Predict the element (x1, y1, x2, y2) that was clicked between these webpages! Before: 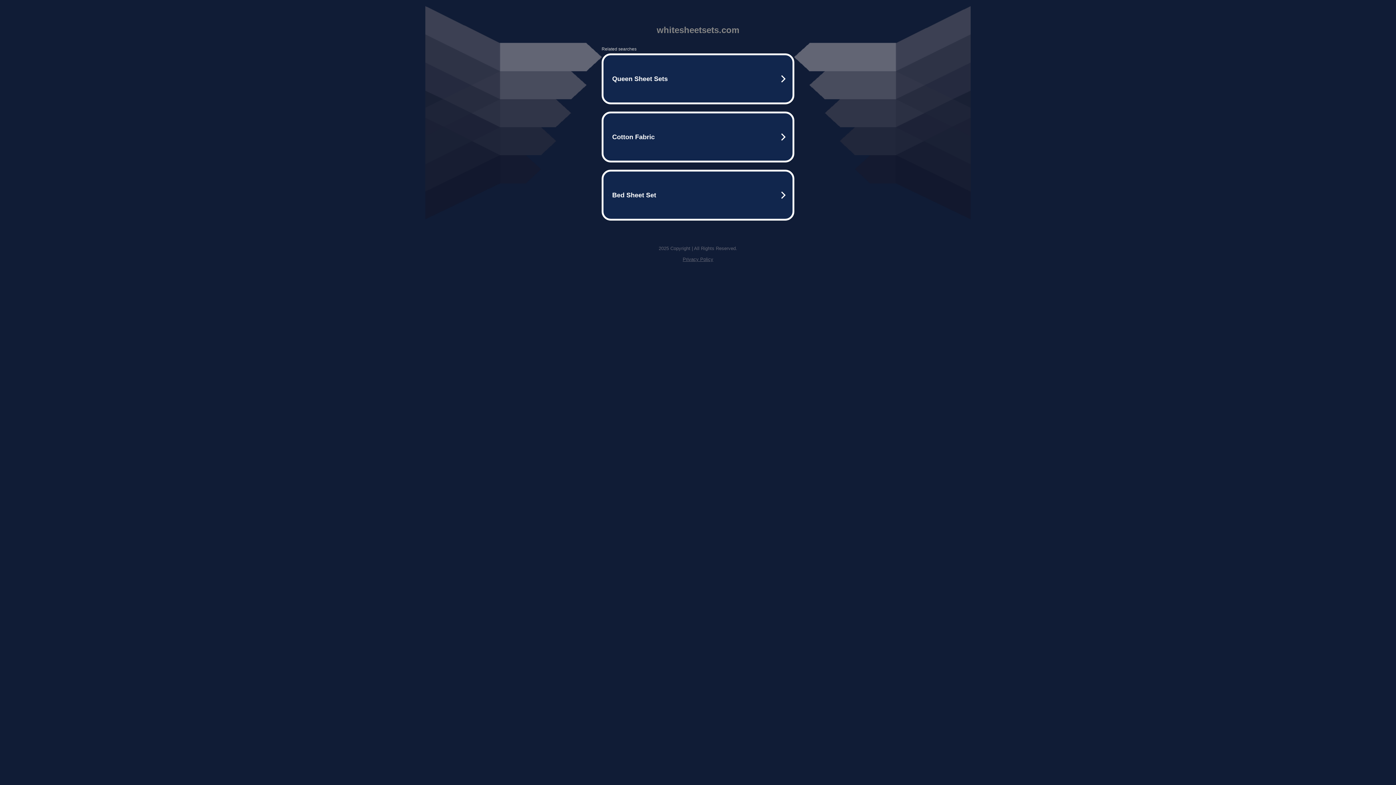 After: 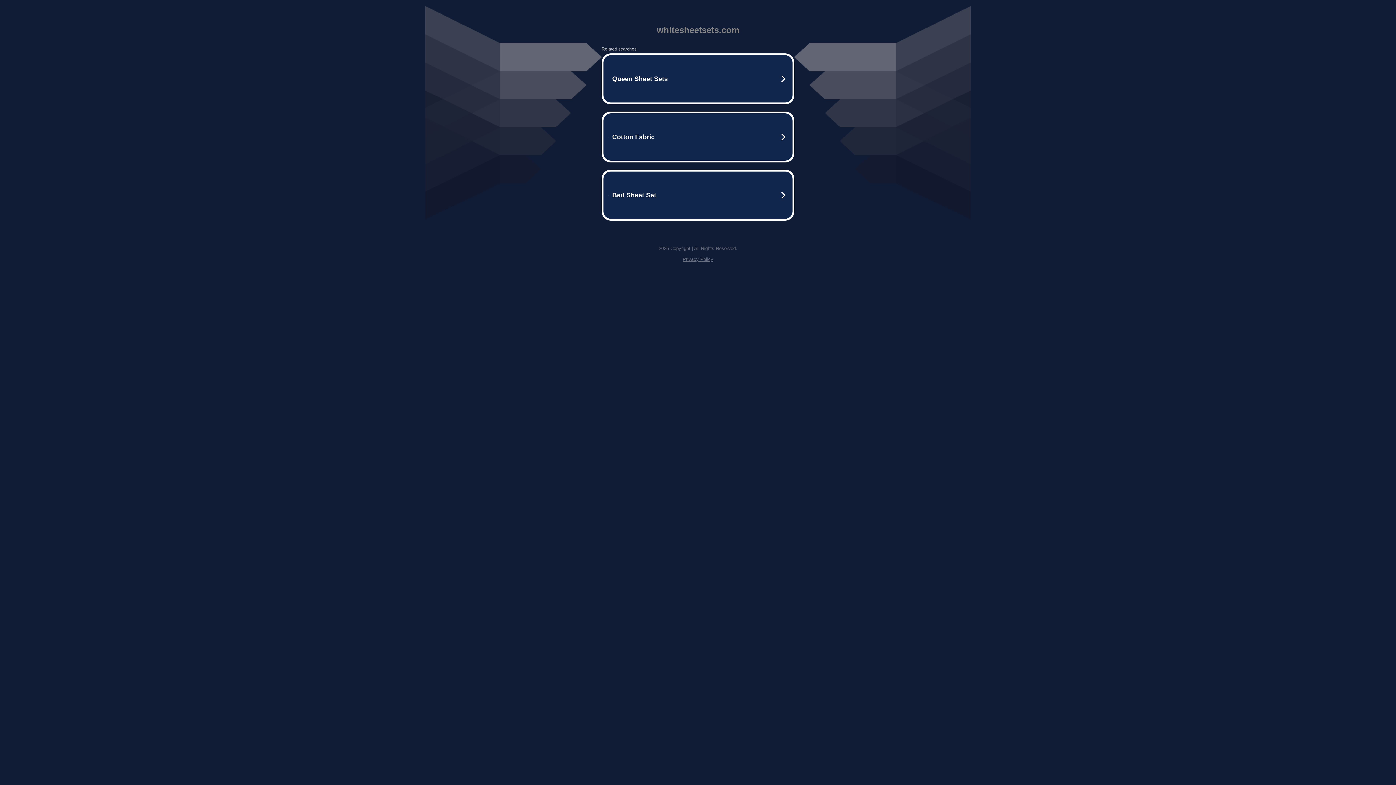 Action: label: Privacy Policy bbox: (682, 256, 713, 262)